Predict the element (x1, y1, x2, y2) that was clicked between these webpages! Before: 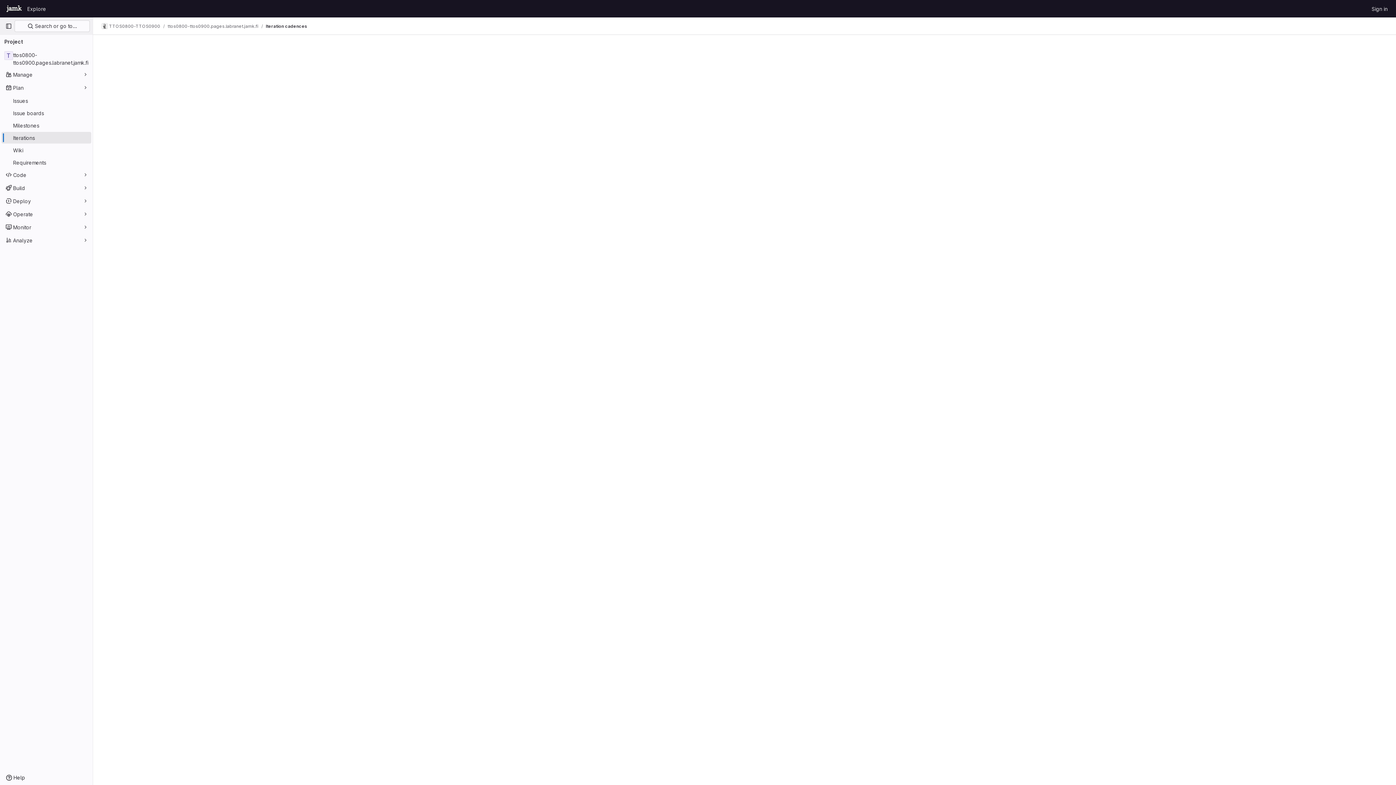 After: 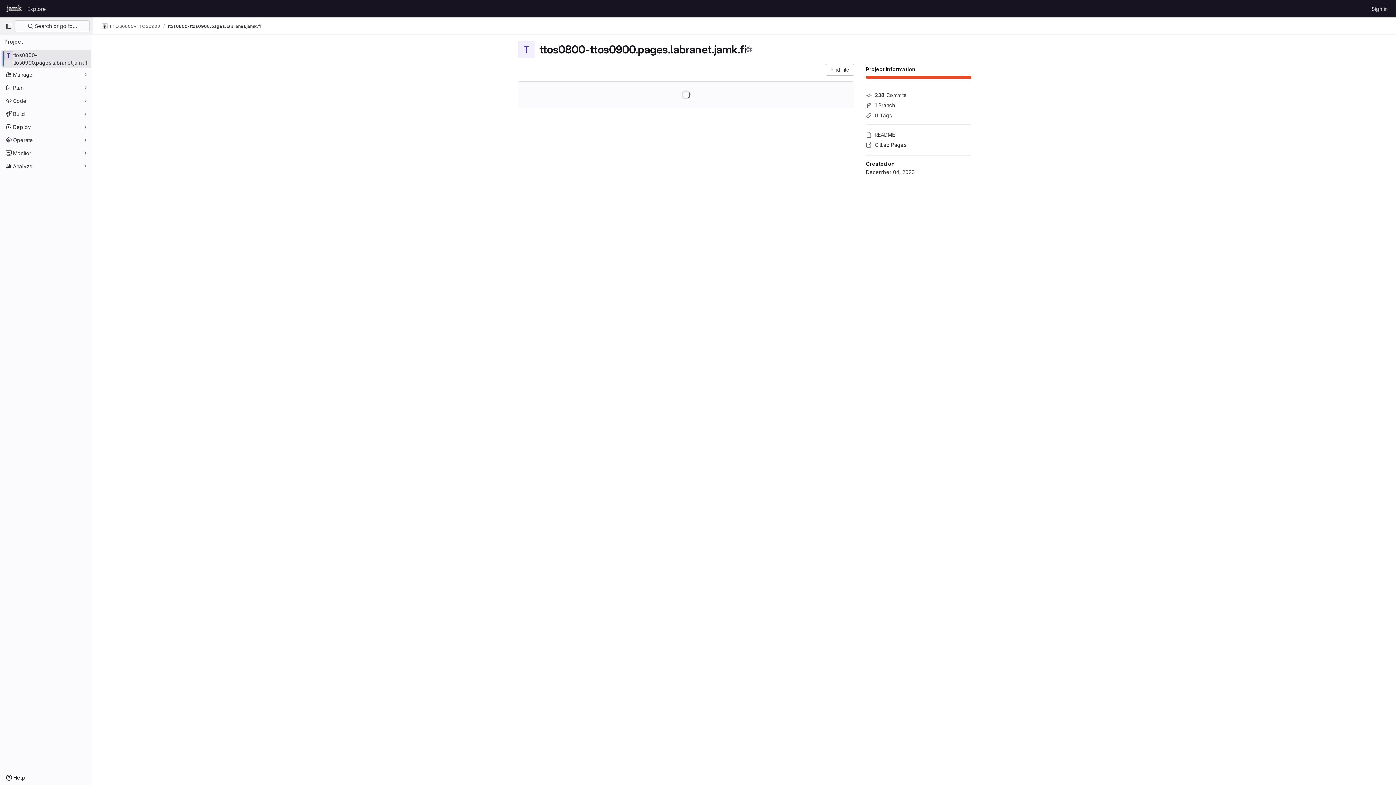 Action: bbox: (1, 49, 91, 68) label: ttos0800-ttos0900.pages.labranet.jamk.fi